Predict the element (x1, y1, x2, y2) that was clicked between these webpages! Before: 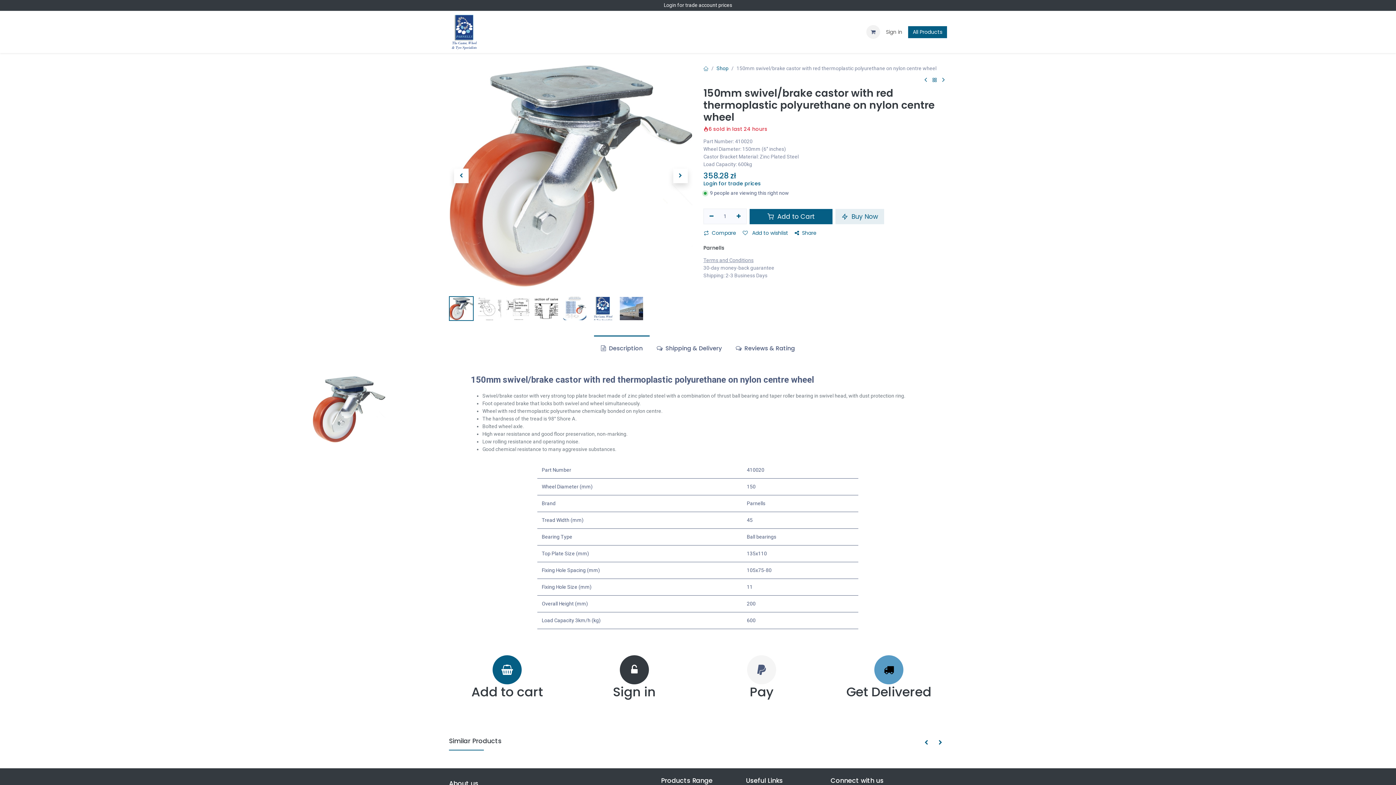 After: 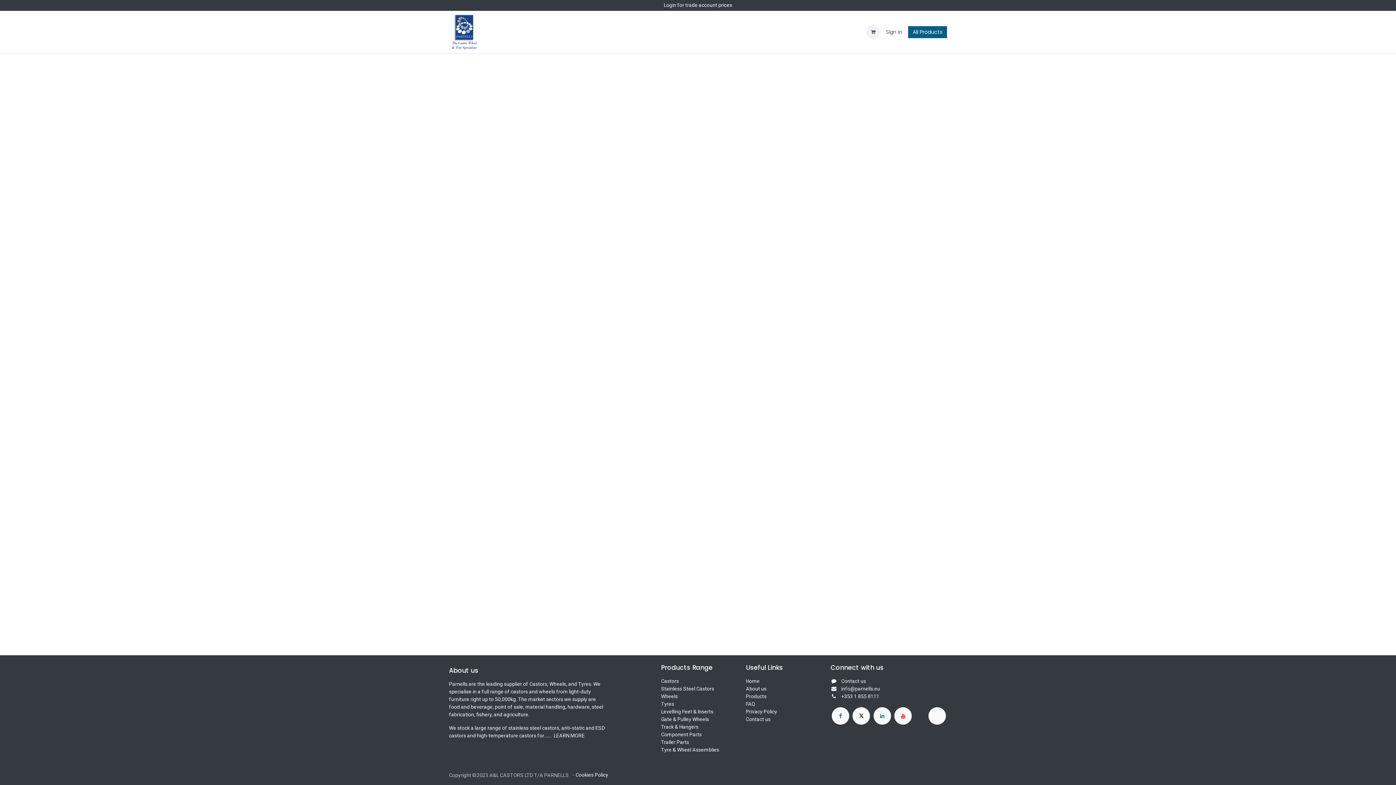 Action: bbox: (880, 26, 908, 38) label: Sign in